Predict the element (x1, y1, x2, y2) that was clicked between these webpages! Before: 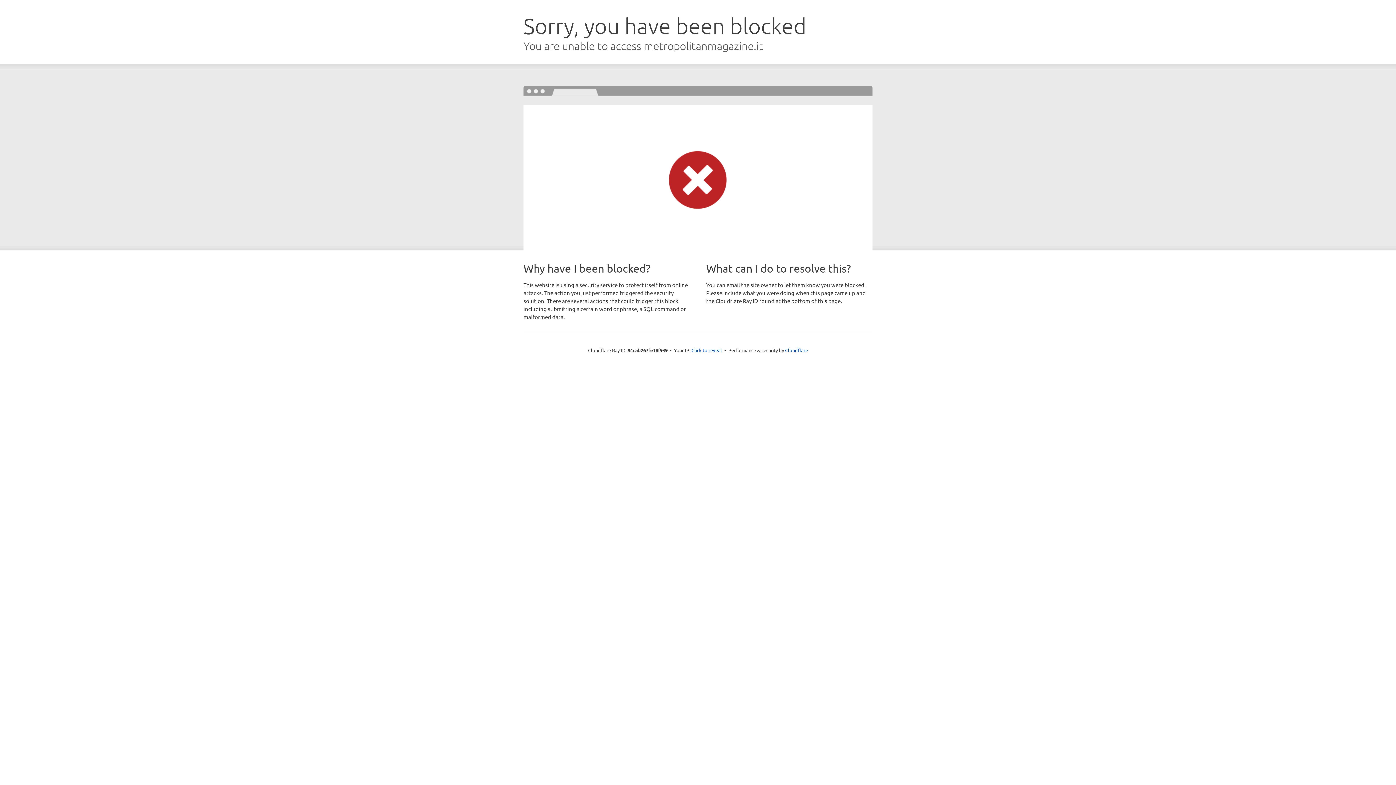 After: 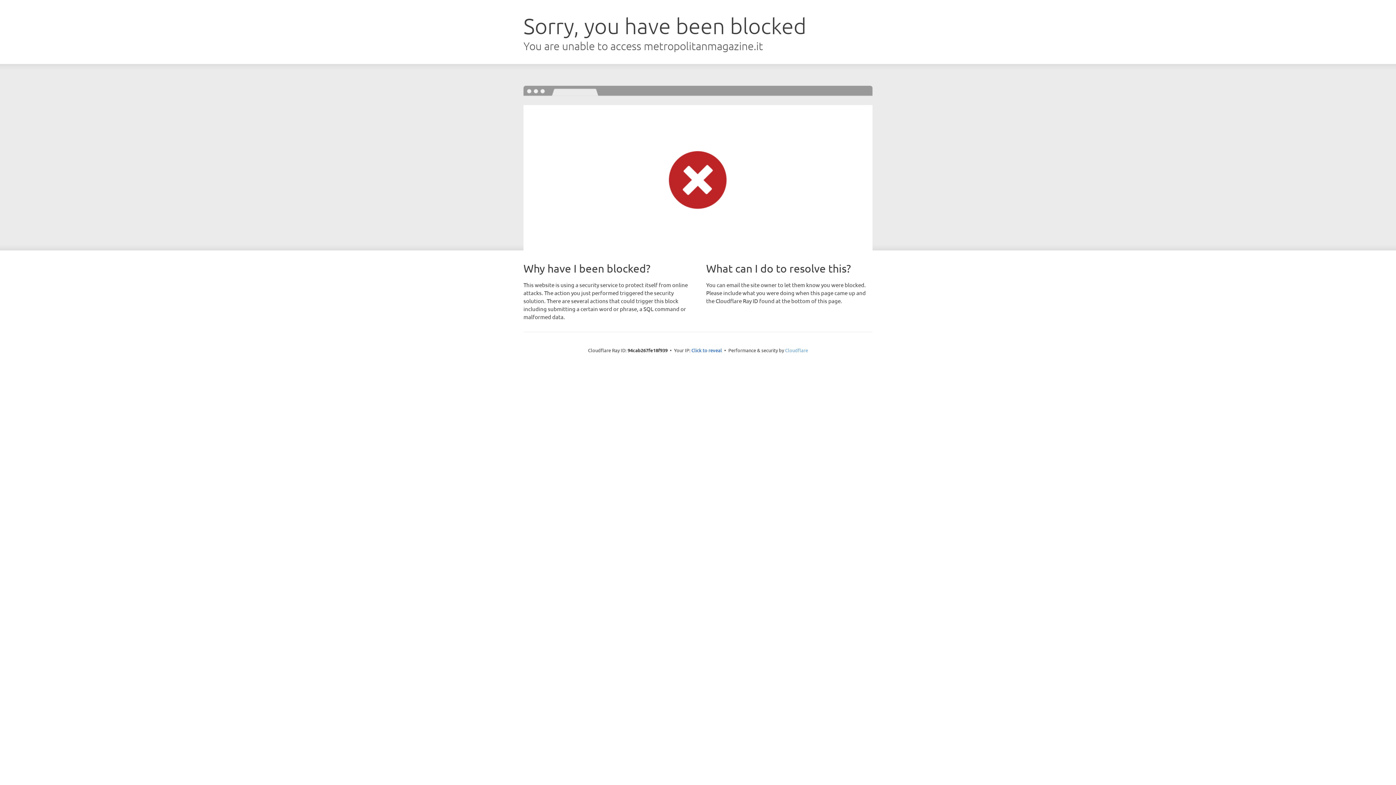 Action: label: Cloudflare bbox: (785, 347, 808, 353)